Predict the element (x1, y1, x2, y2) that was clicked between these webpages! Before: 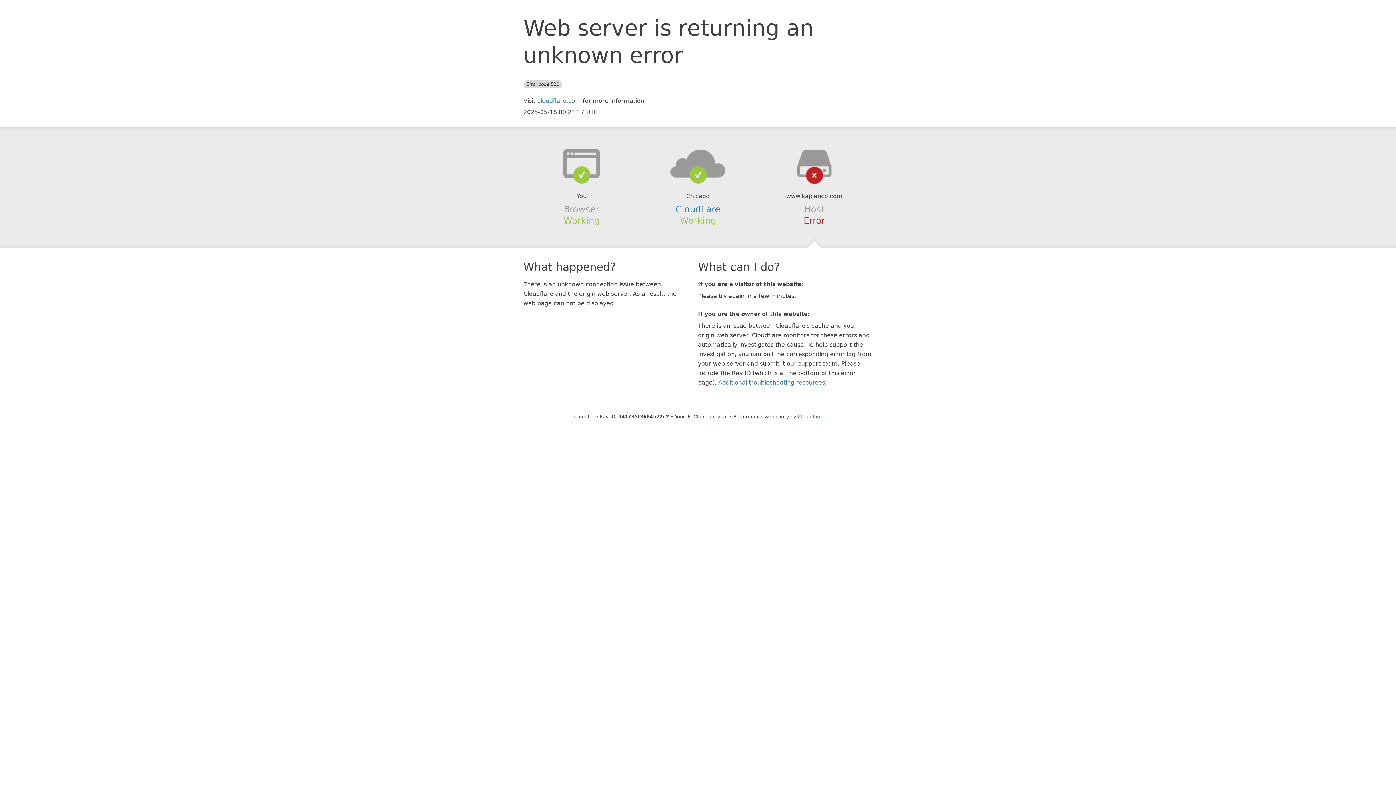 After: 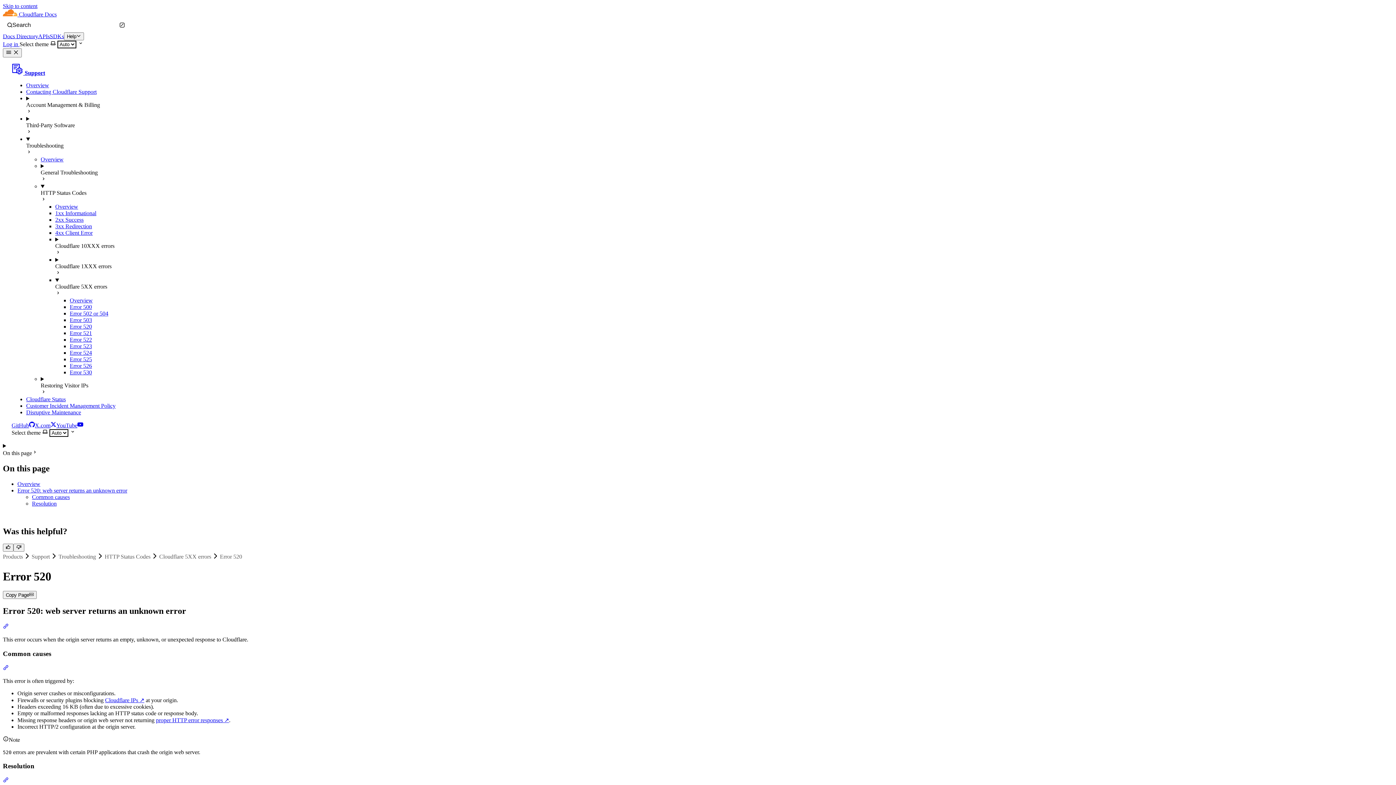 Action: label: Additional troubleshooting resources bbox: (718, 379, 825, 386)